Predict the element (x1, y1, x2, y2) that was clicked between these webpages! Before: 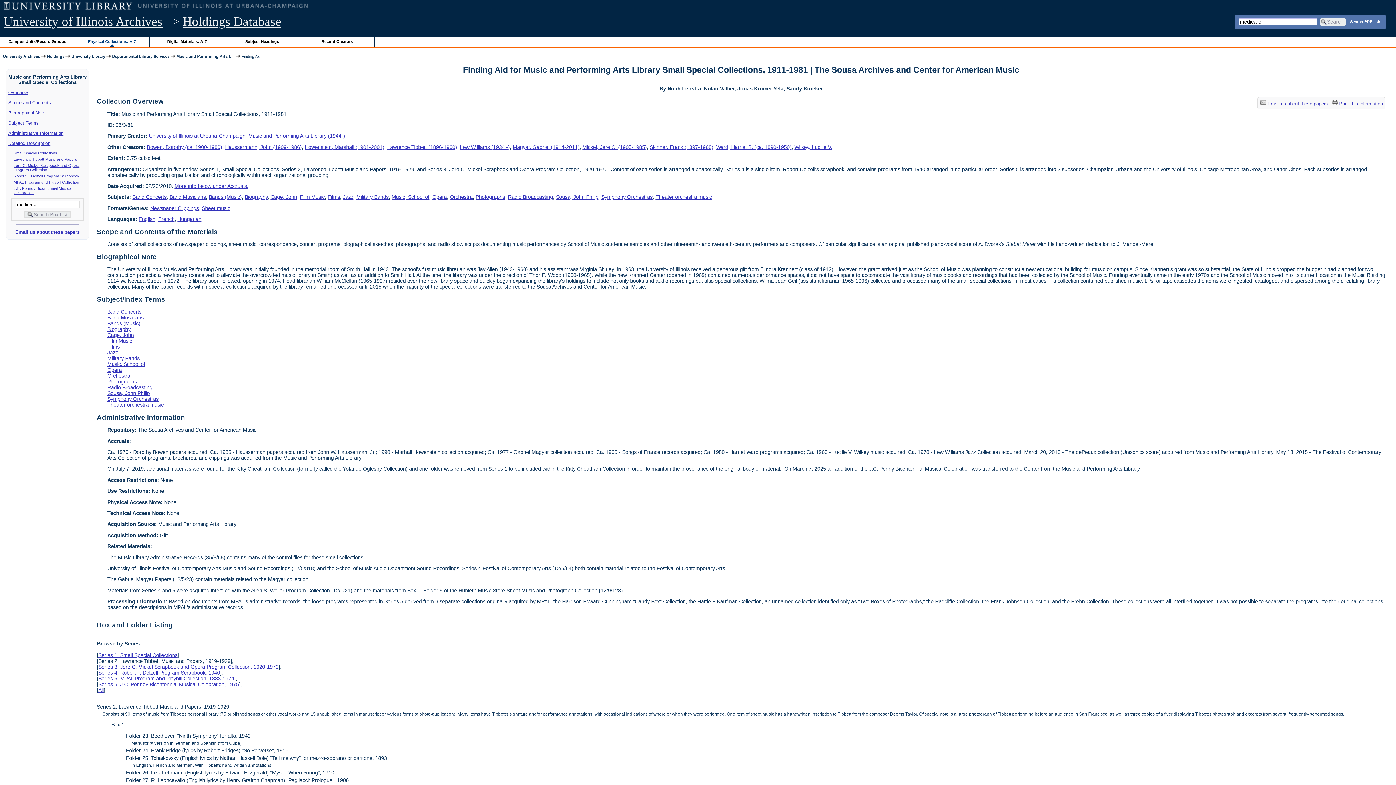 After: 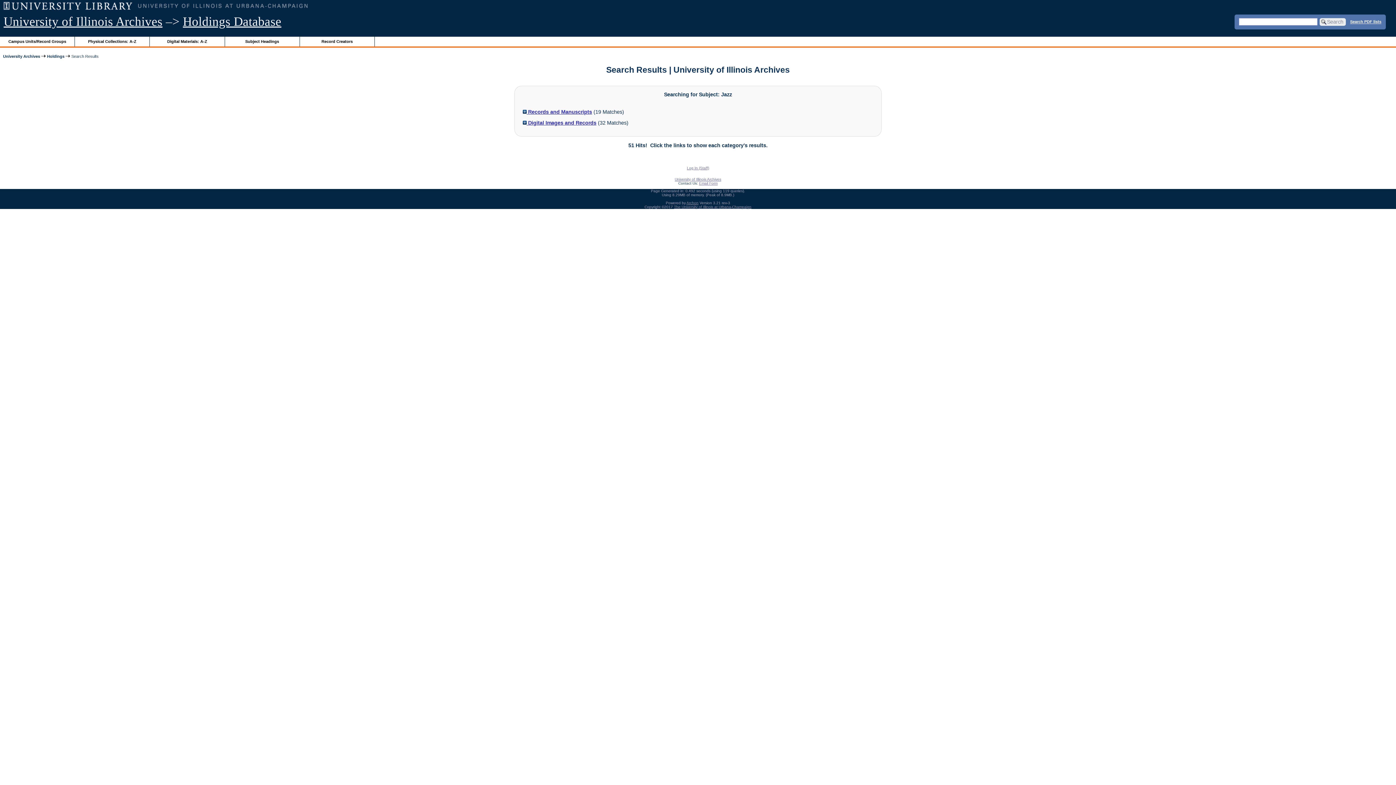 Action: bbox: (107, 349, 117, 355) label: Jazz